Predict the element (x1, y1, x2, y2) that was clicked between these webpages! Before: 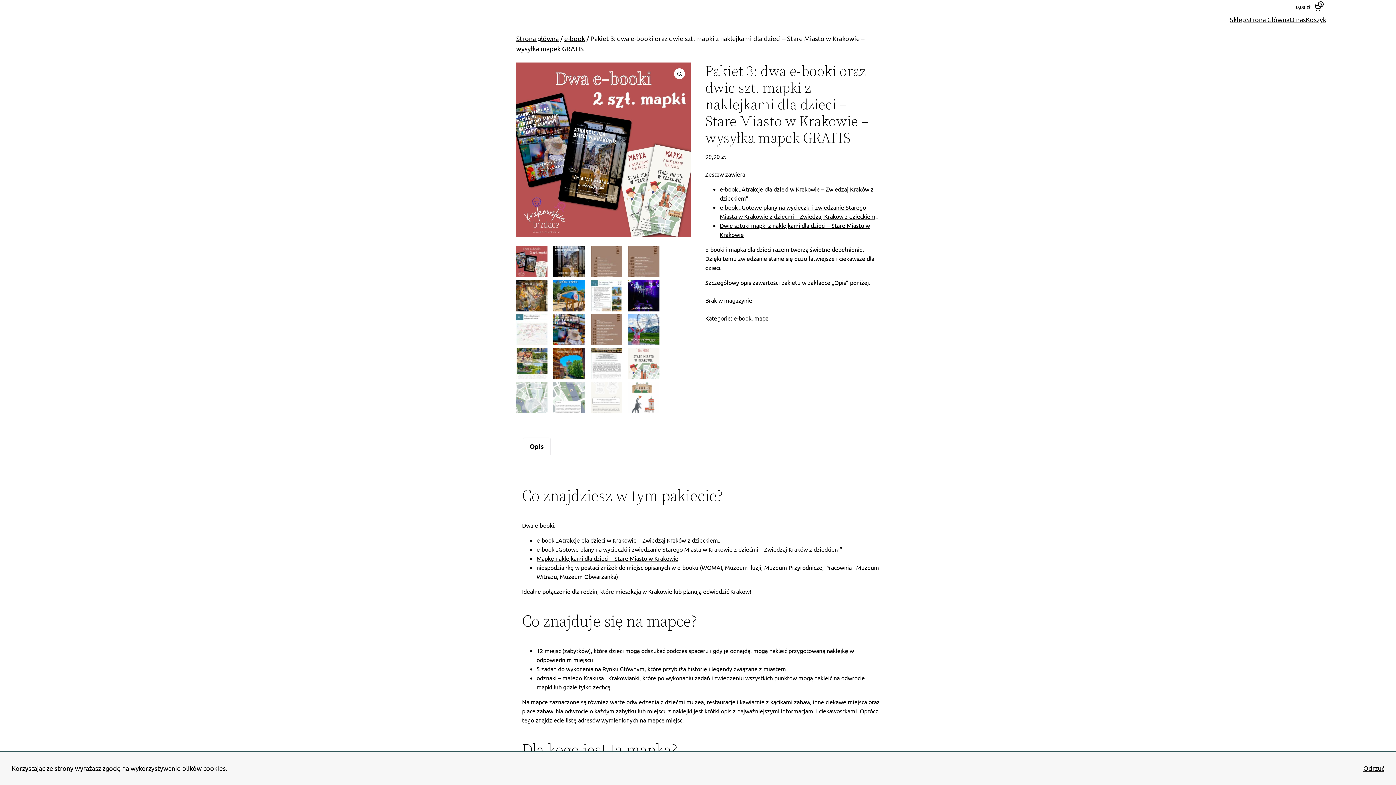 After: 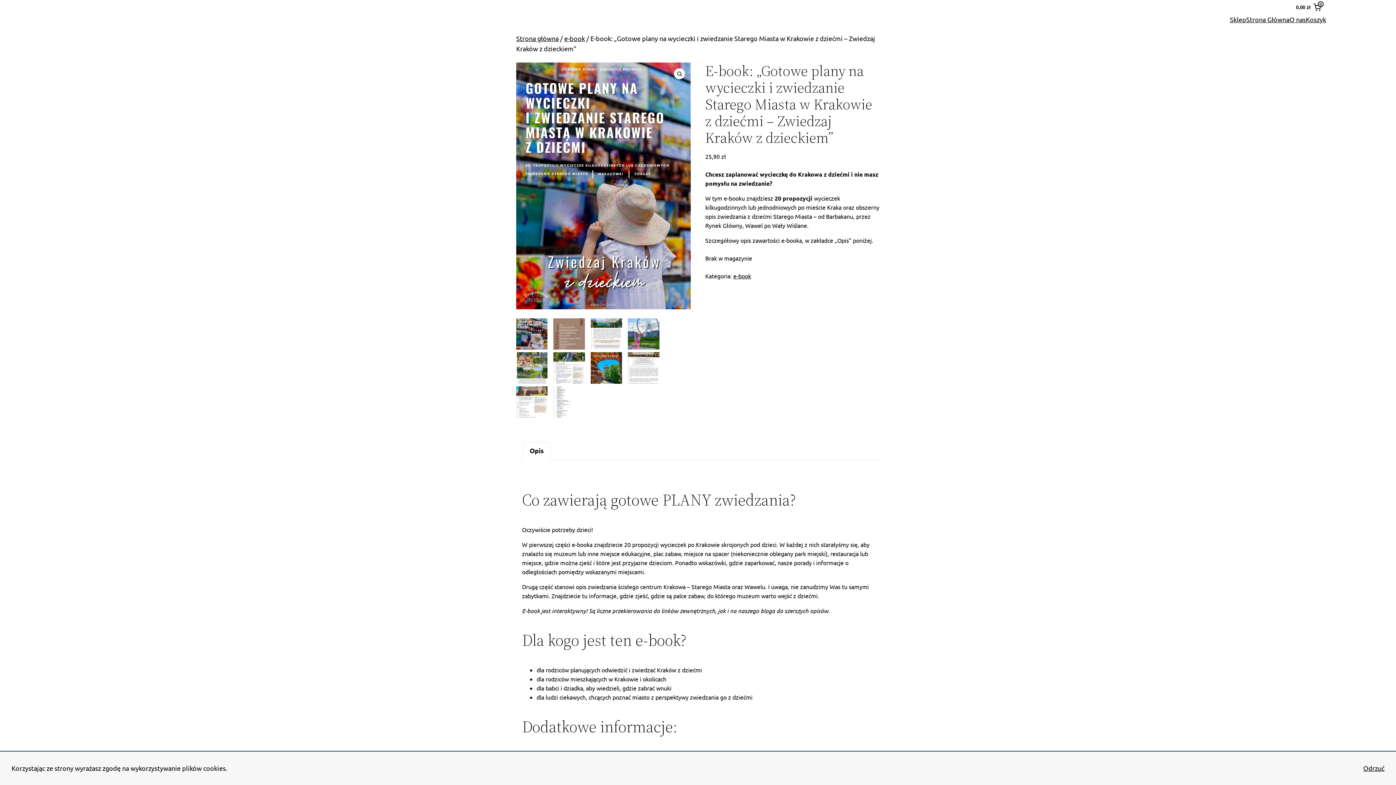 Action: bbox: (558, 545, 734, 553) label: Gotowe plany na wycieczki i zwiedzanie Starego Miasta w Krakowie 